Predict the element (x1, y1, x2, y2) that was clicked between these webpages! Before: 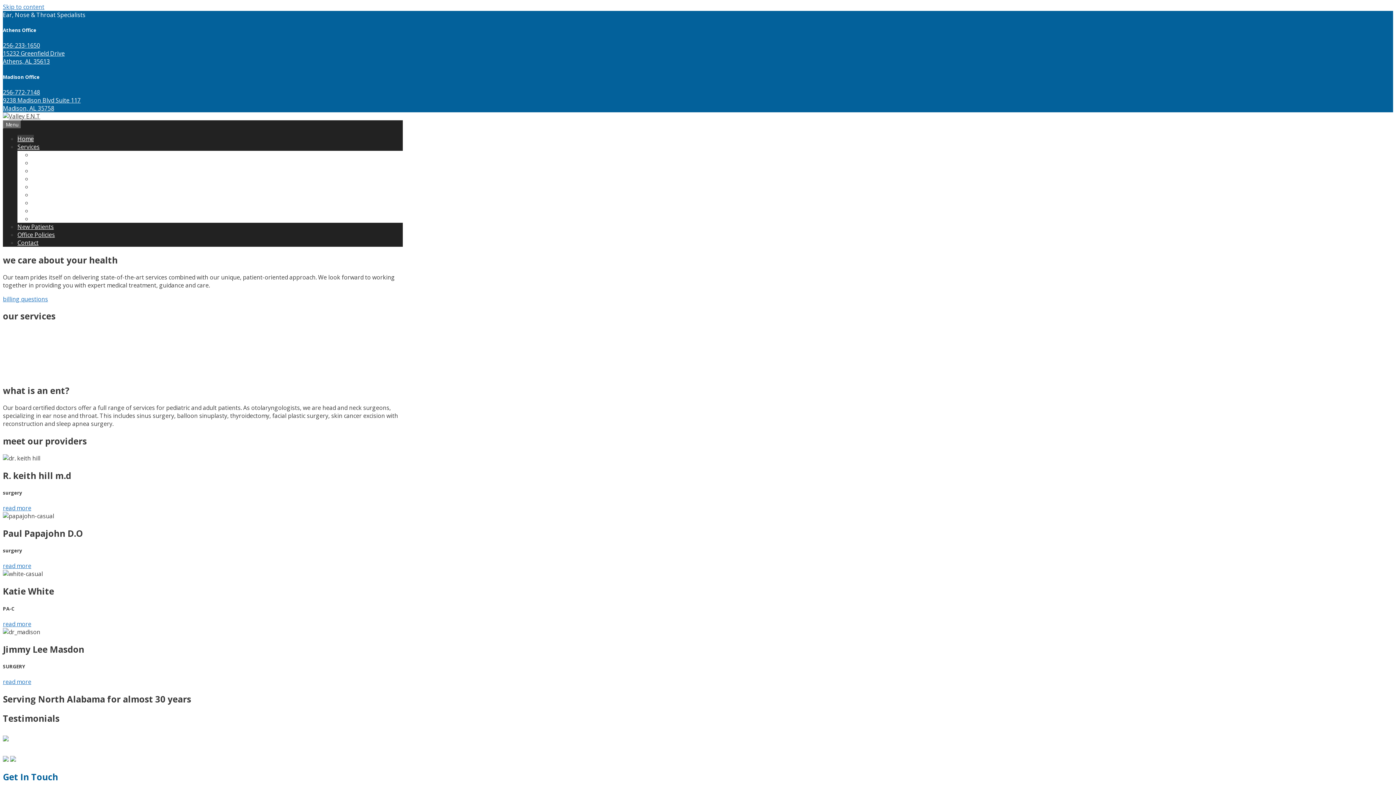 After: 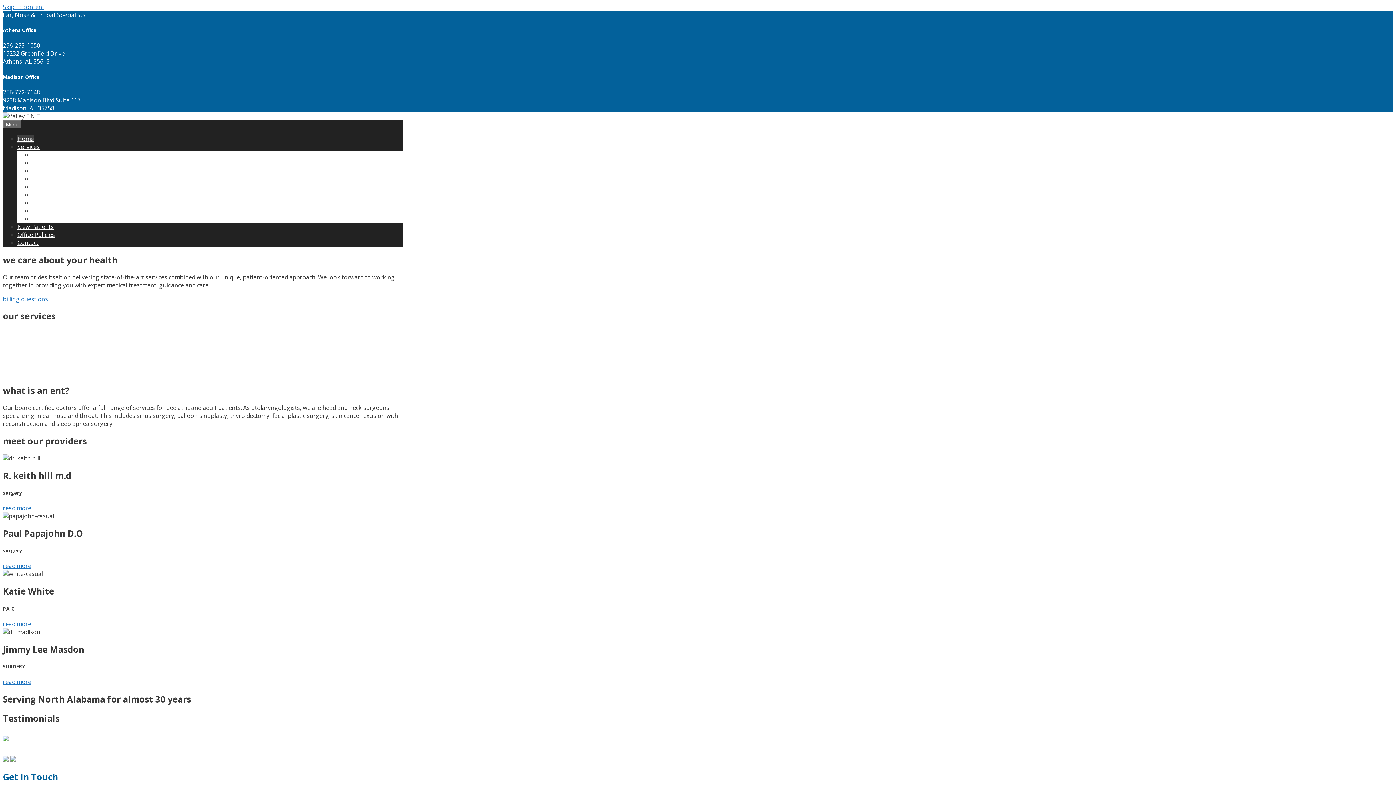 Action: label: 256-772-7148 bbox: (2, 88, 40, 96)